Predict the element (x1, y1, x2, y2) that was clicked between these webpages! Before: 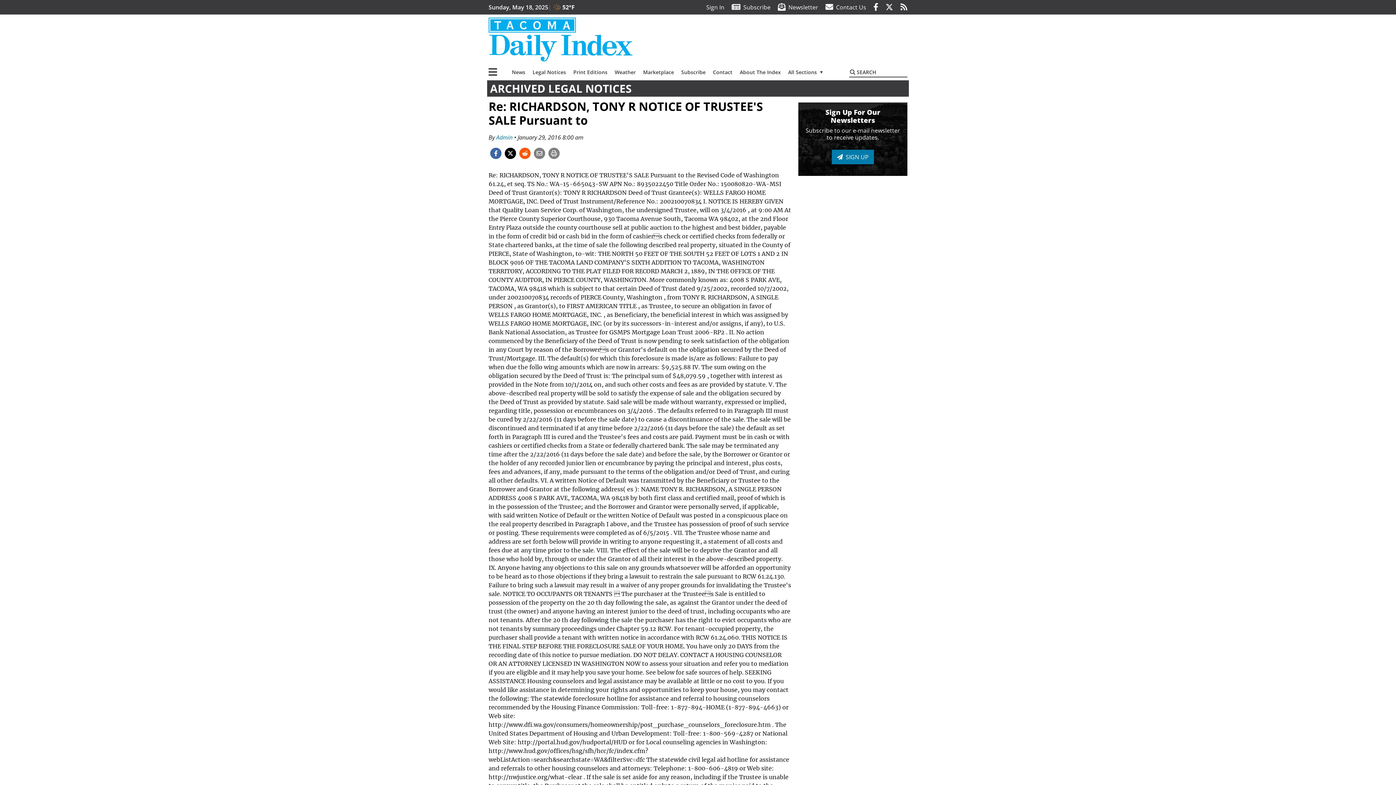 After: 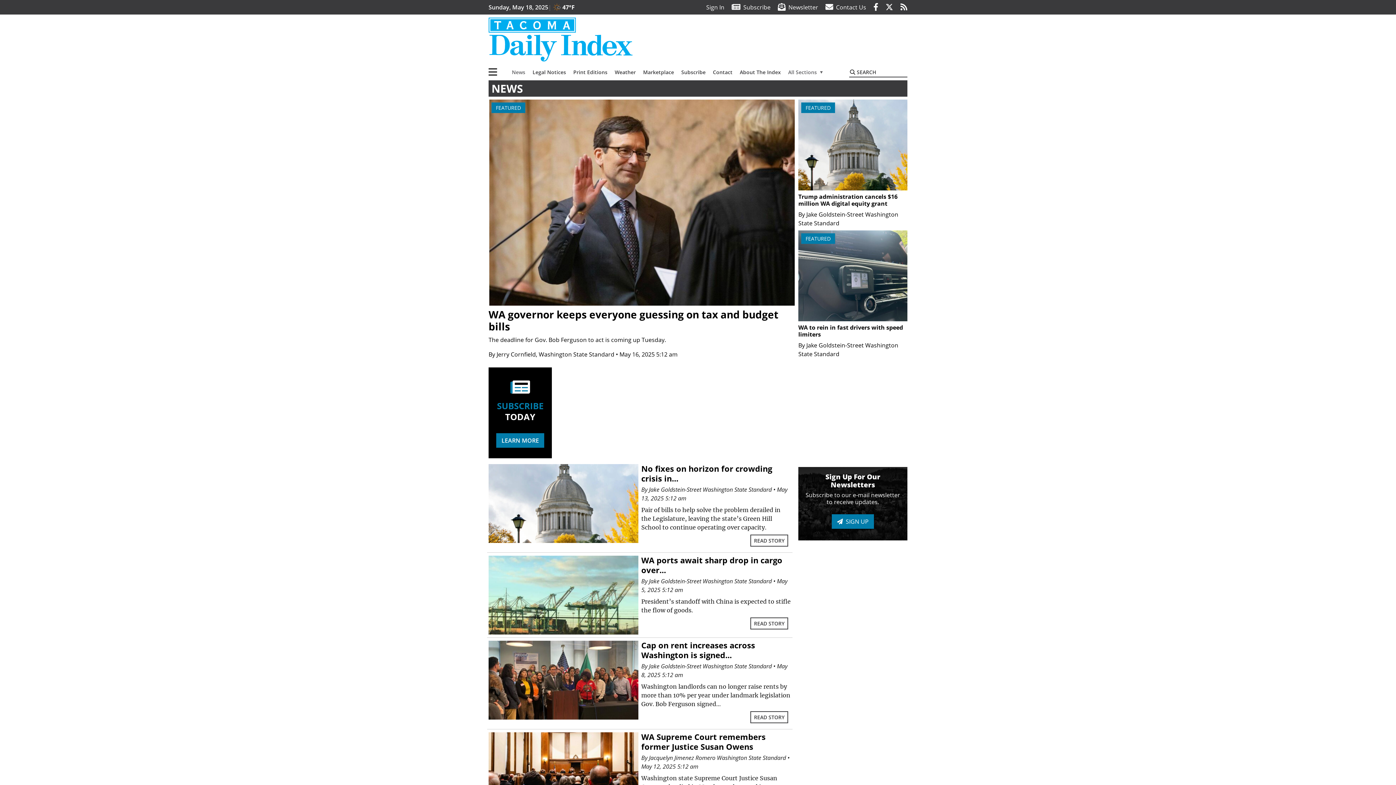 Action: bbox: (508, 65, 529, 79) label: News